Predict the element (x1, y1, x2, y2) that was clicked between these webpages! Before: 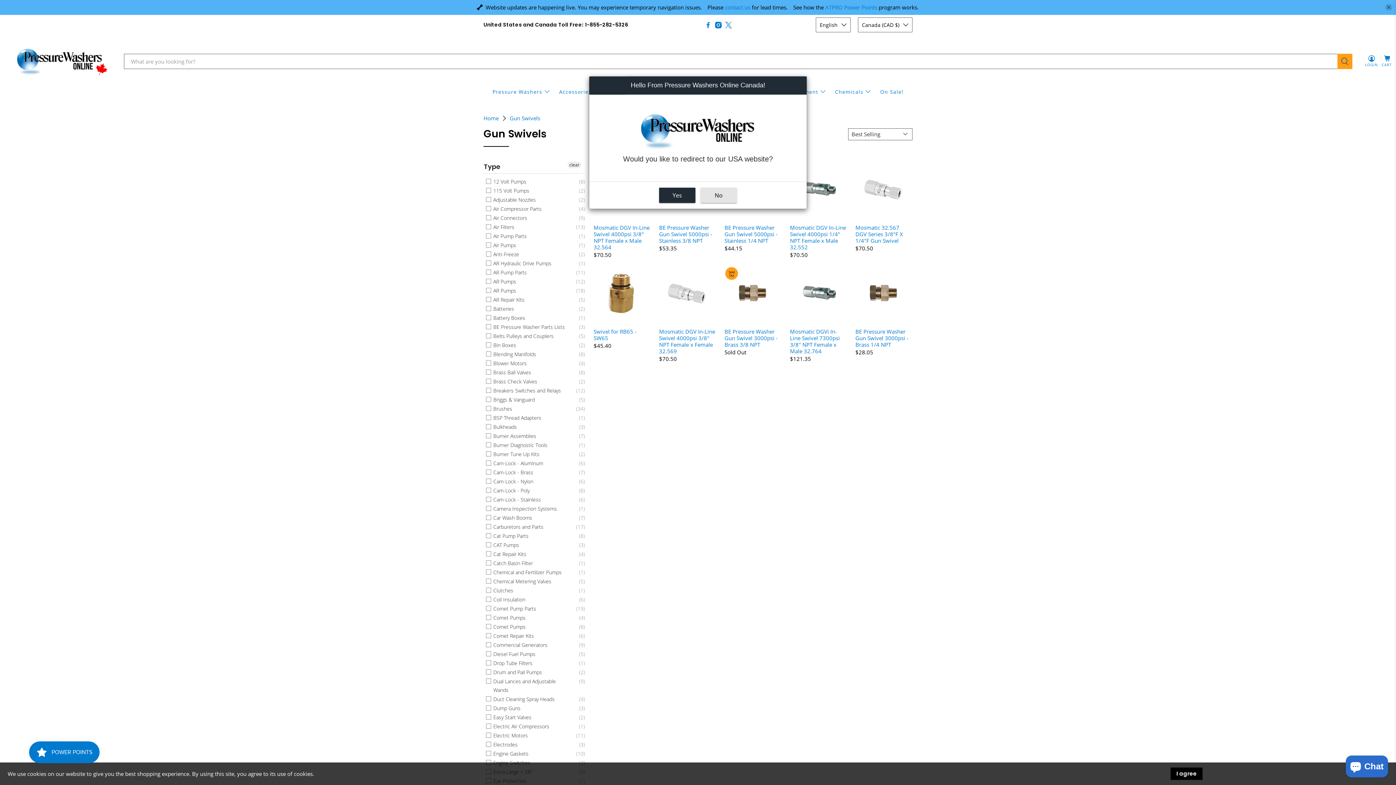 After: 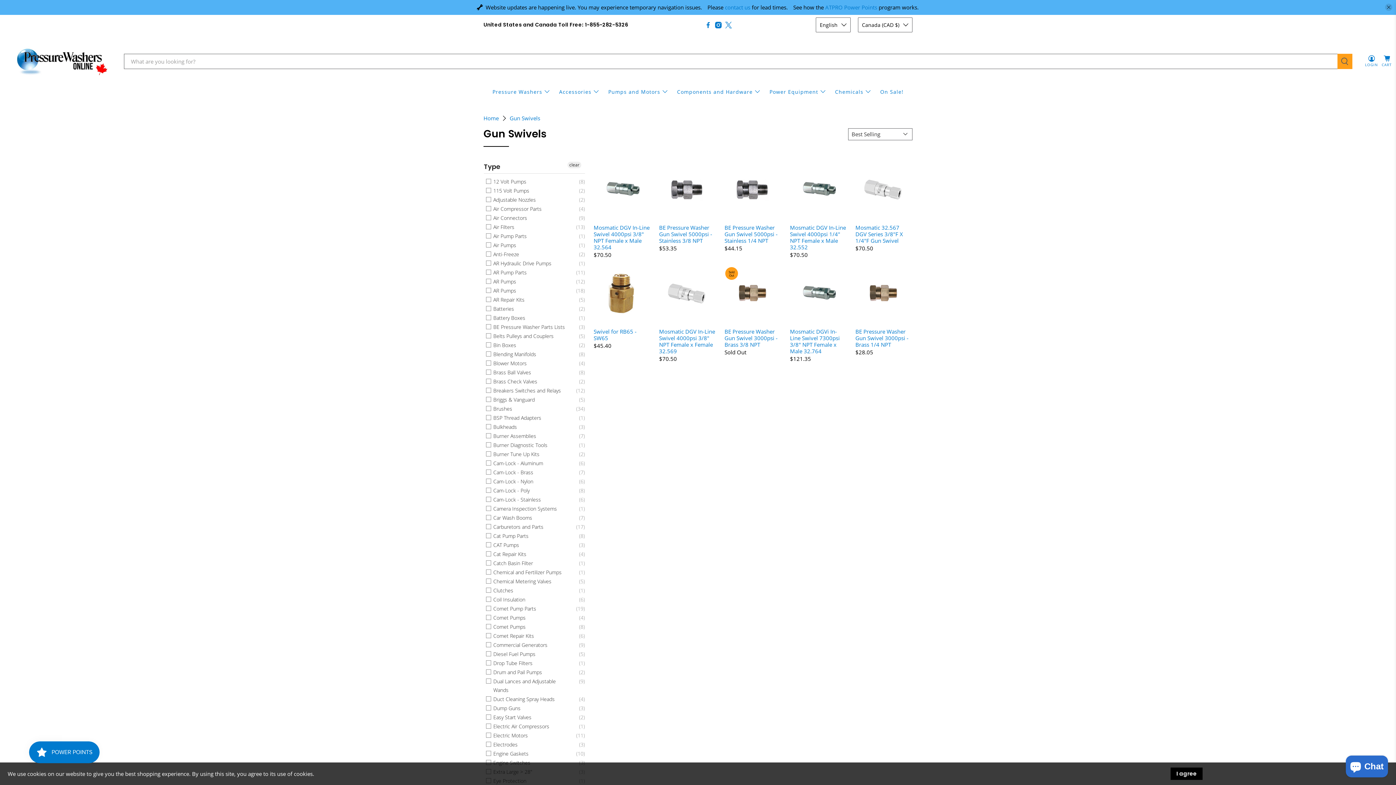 Action: bbox: (700, 187, 737, 203) label: No